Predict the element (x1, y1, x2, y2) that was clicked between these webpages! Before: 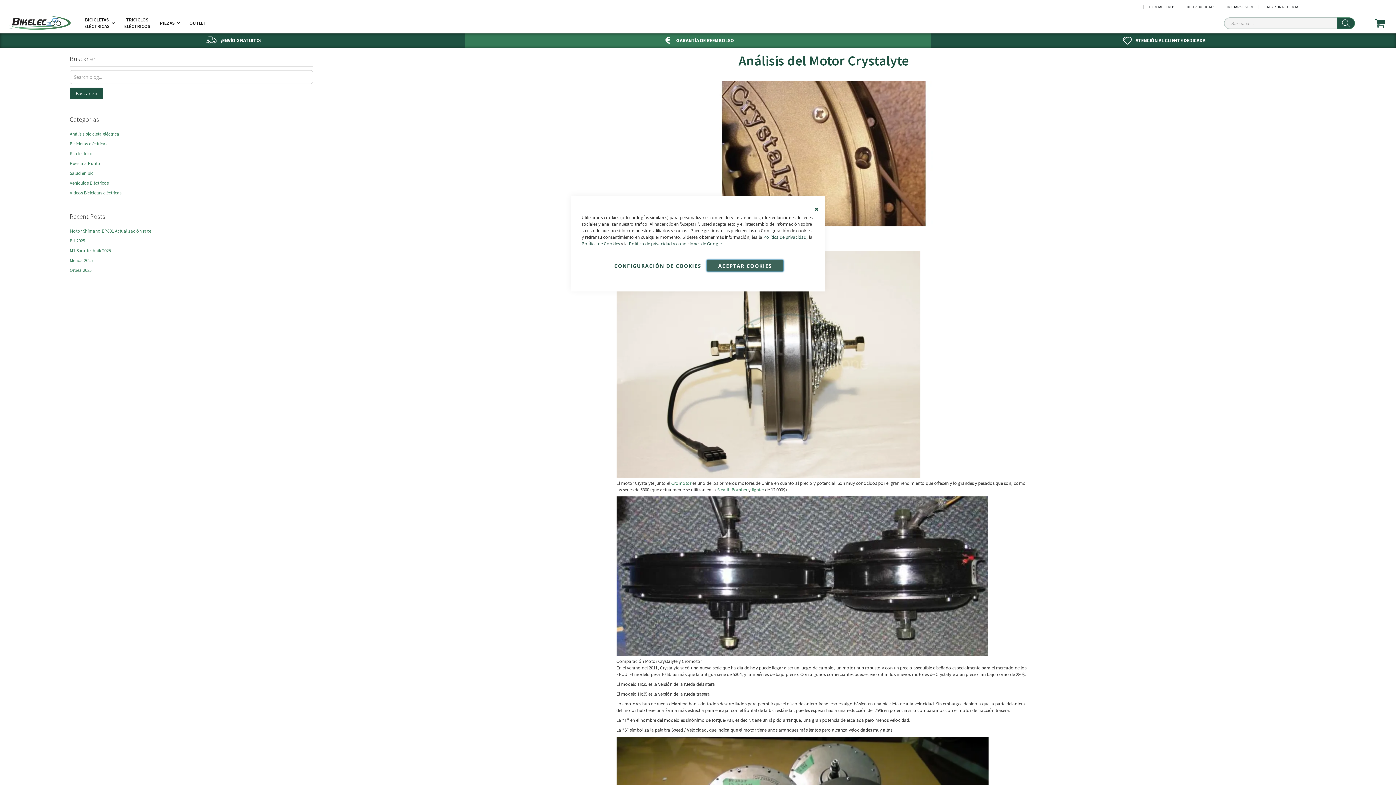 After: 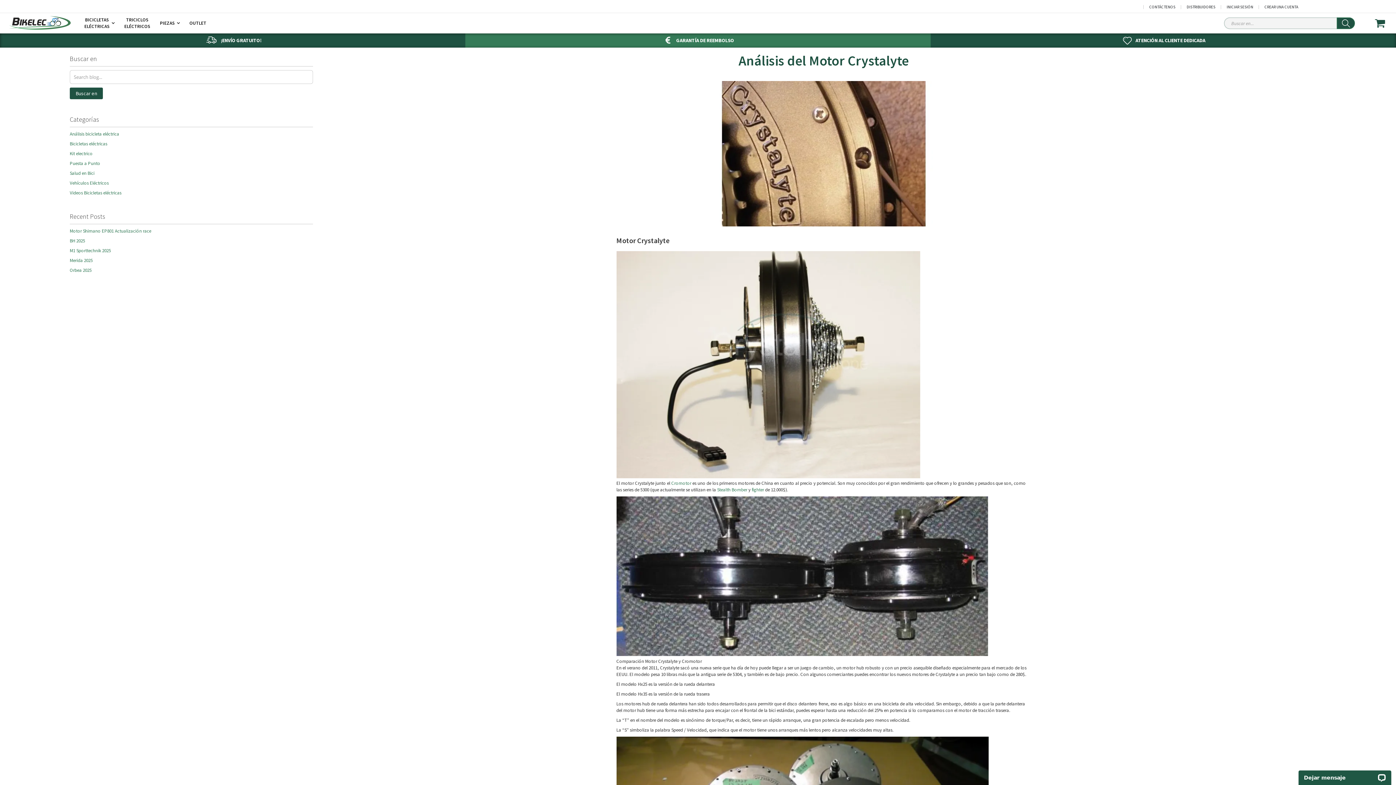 Action: label: ACEPTAR COOKIES bbox: (706, 260, 783, 271)